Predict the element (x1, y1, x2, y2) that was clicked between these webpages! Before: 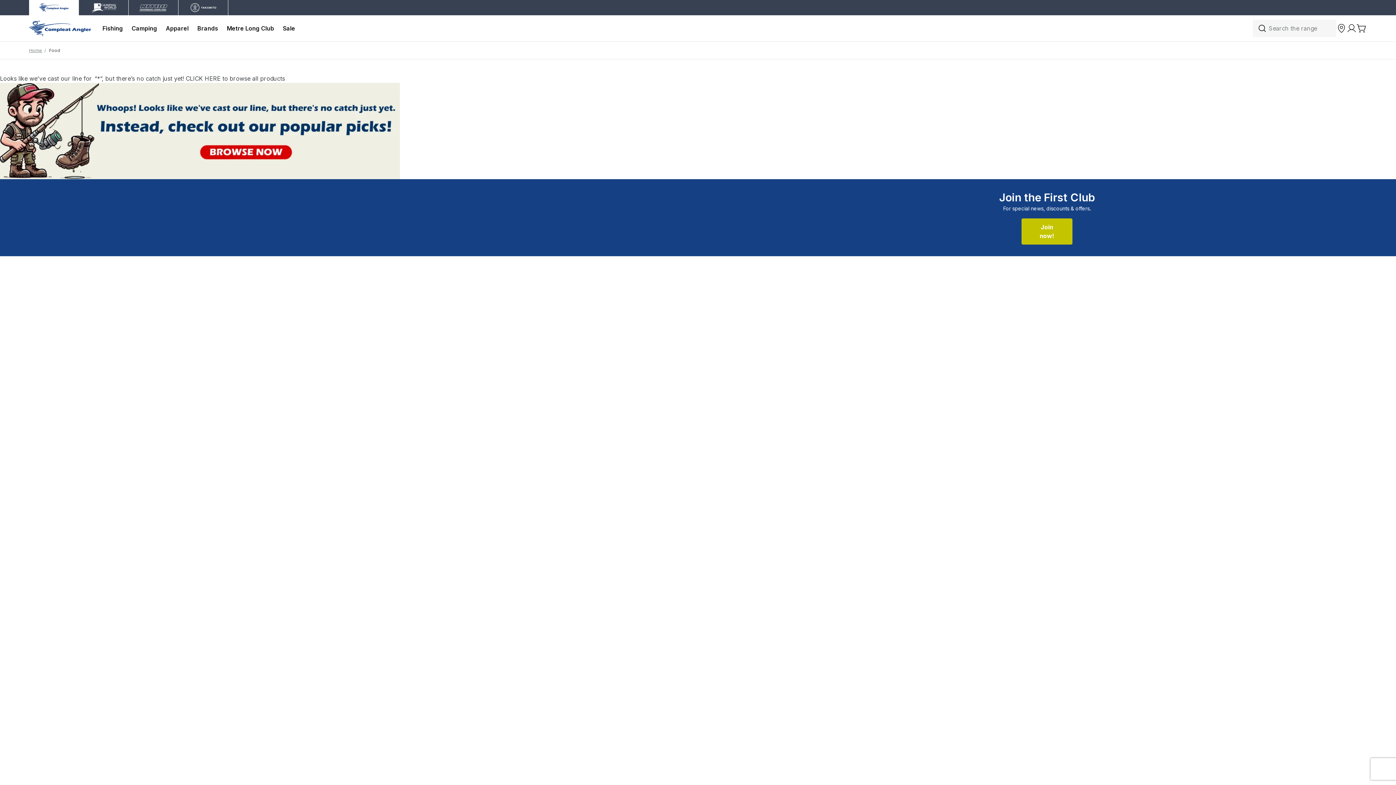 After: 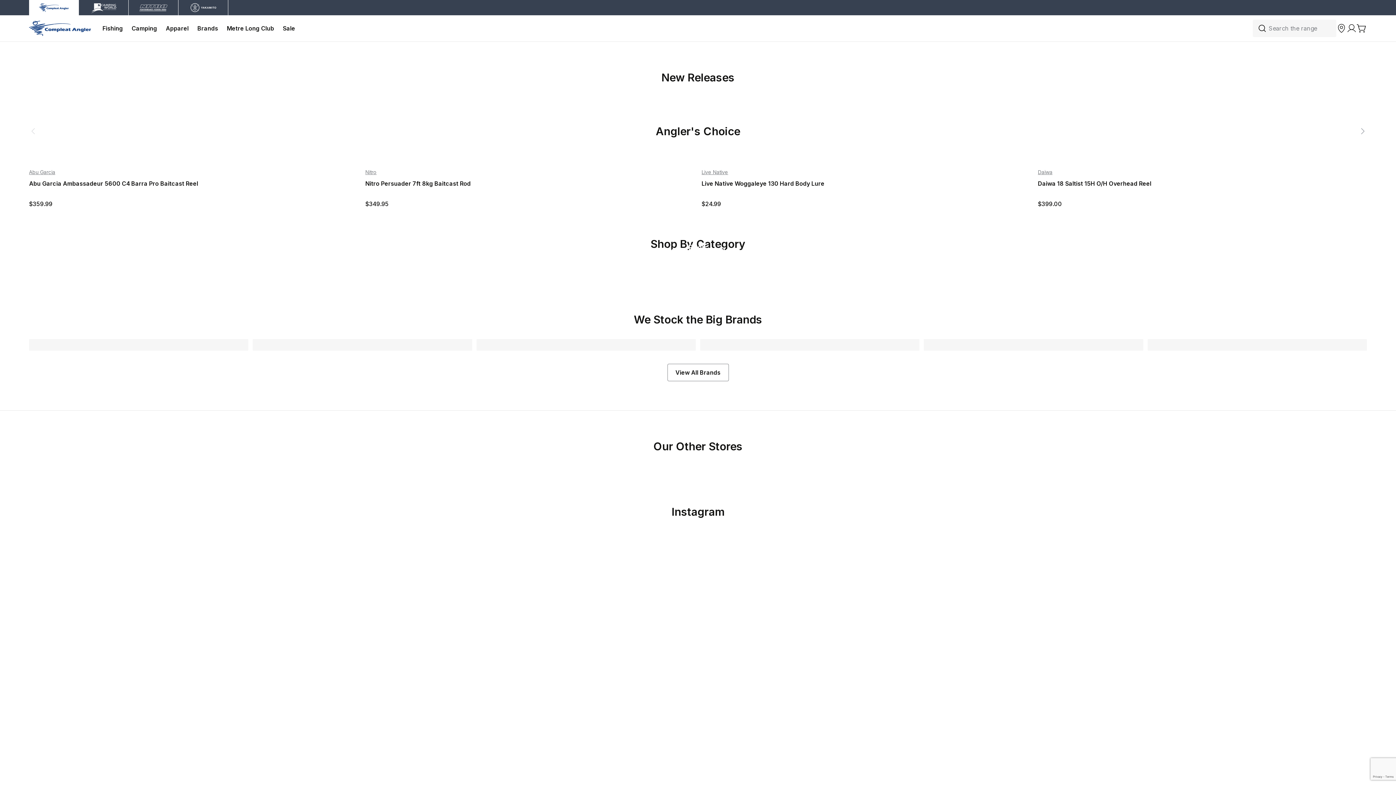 Action: bbox: (29, 20, 90, 36)